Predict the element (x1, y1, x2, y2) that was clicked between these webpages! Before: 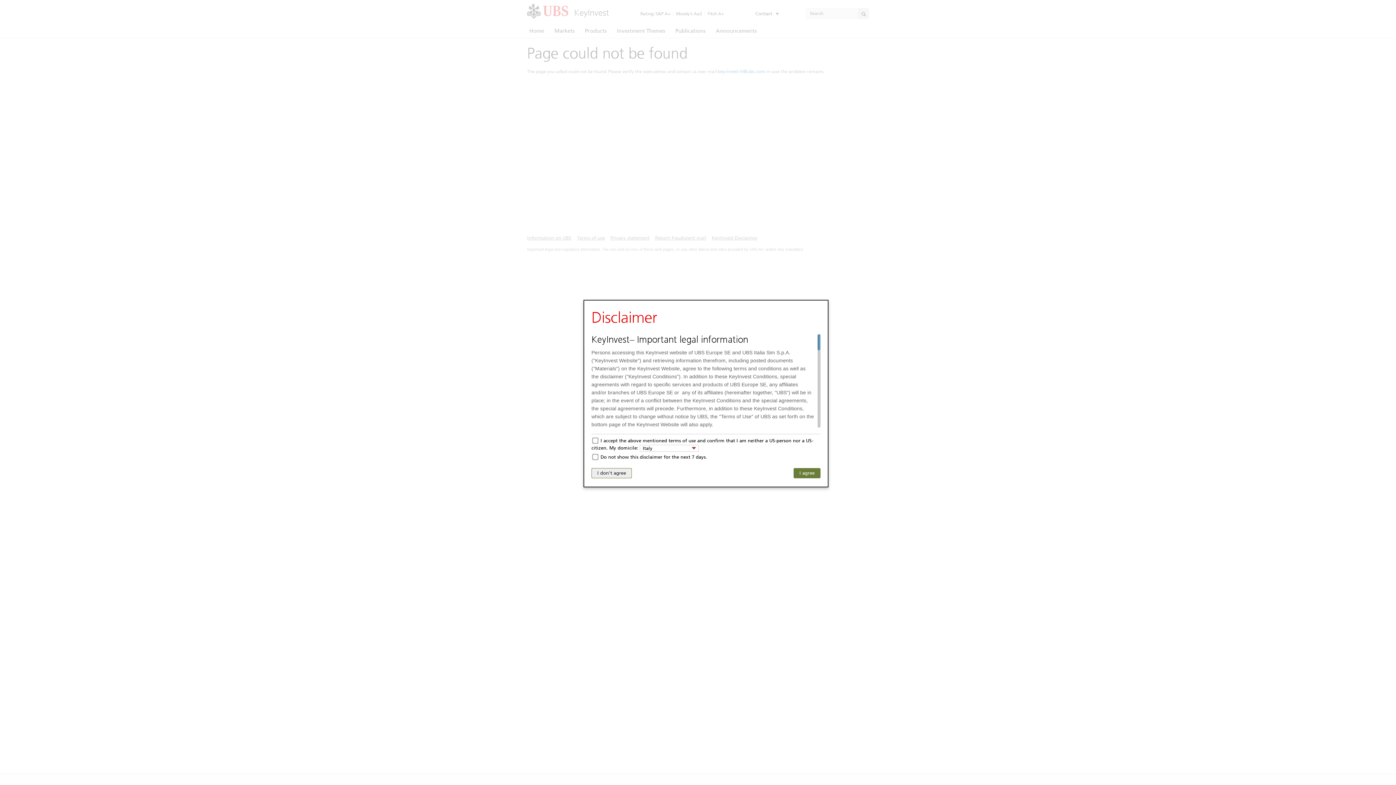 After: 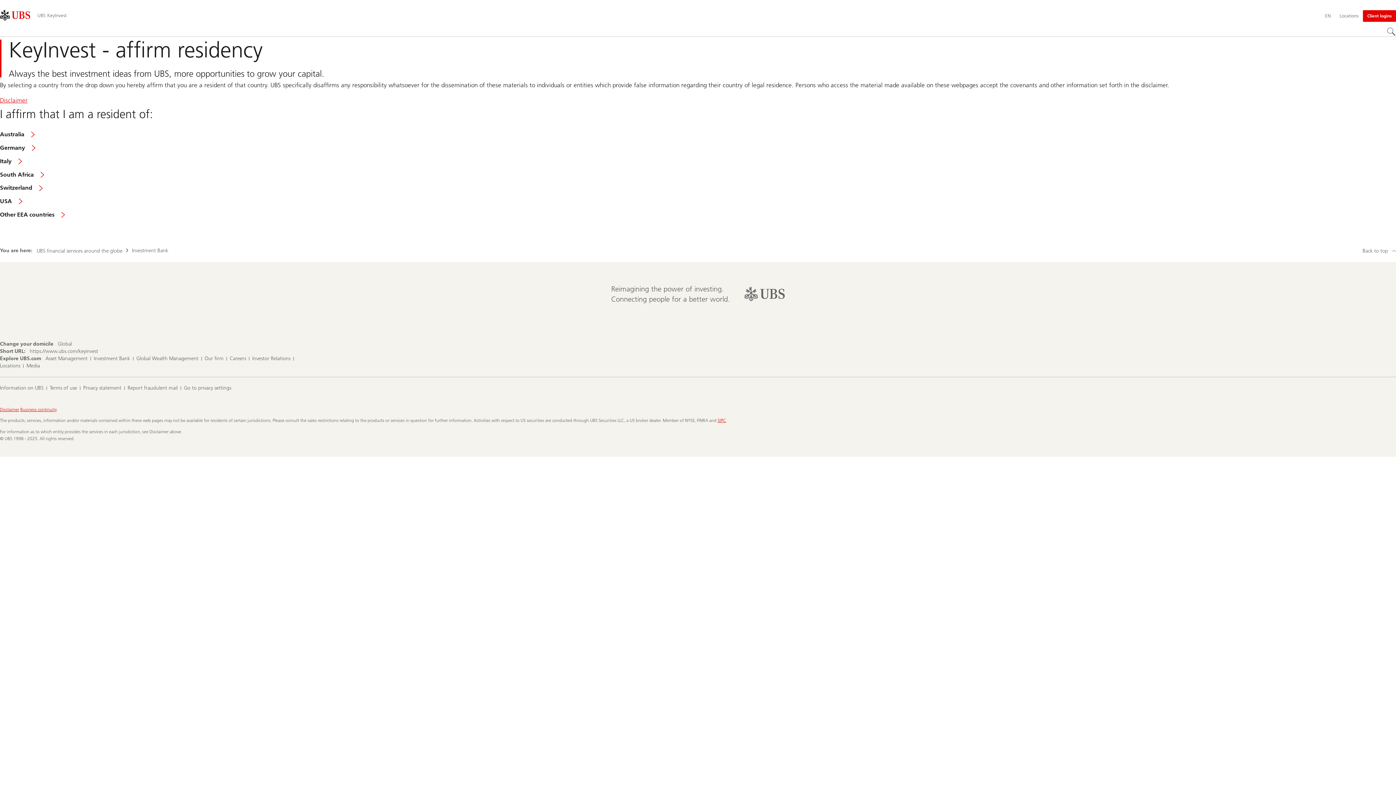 Action: bbox: (591, 468, 632, 478) label: I don't agree